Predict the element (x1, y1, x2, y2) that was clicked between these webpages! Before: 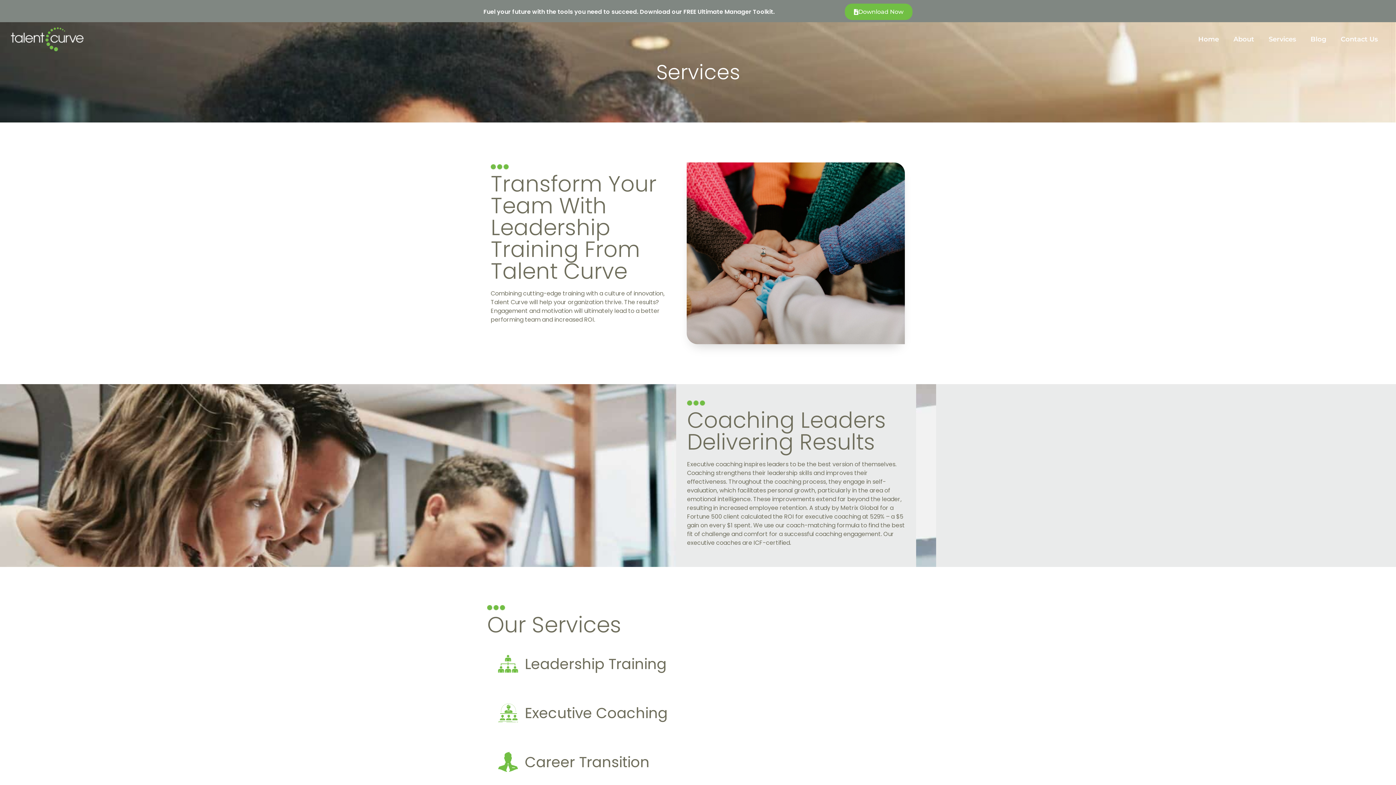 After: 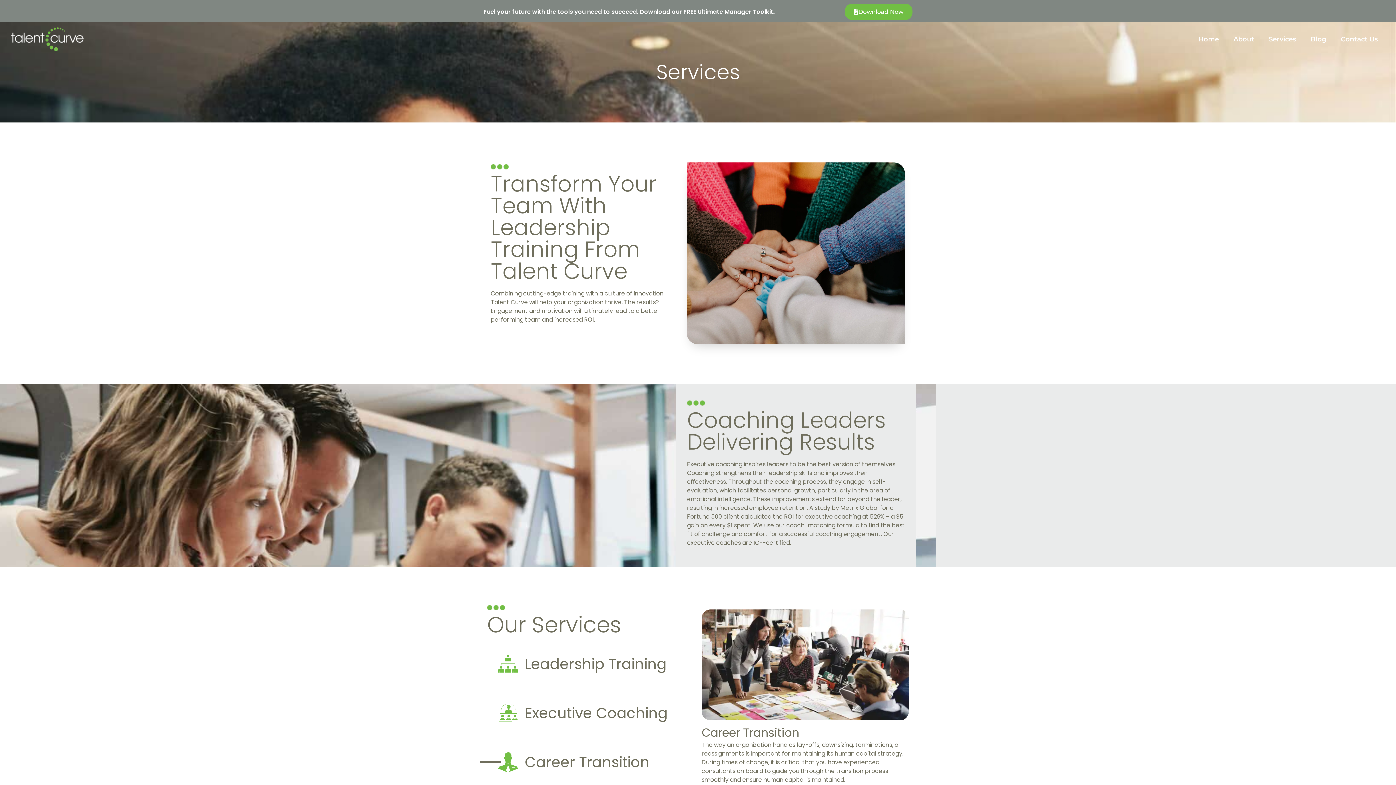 Action: label: Career Transition bbox: (498, 752, 683, 772)